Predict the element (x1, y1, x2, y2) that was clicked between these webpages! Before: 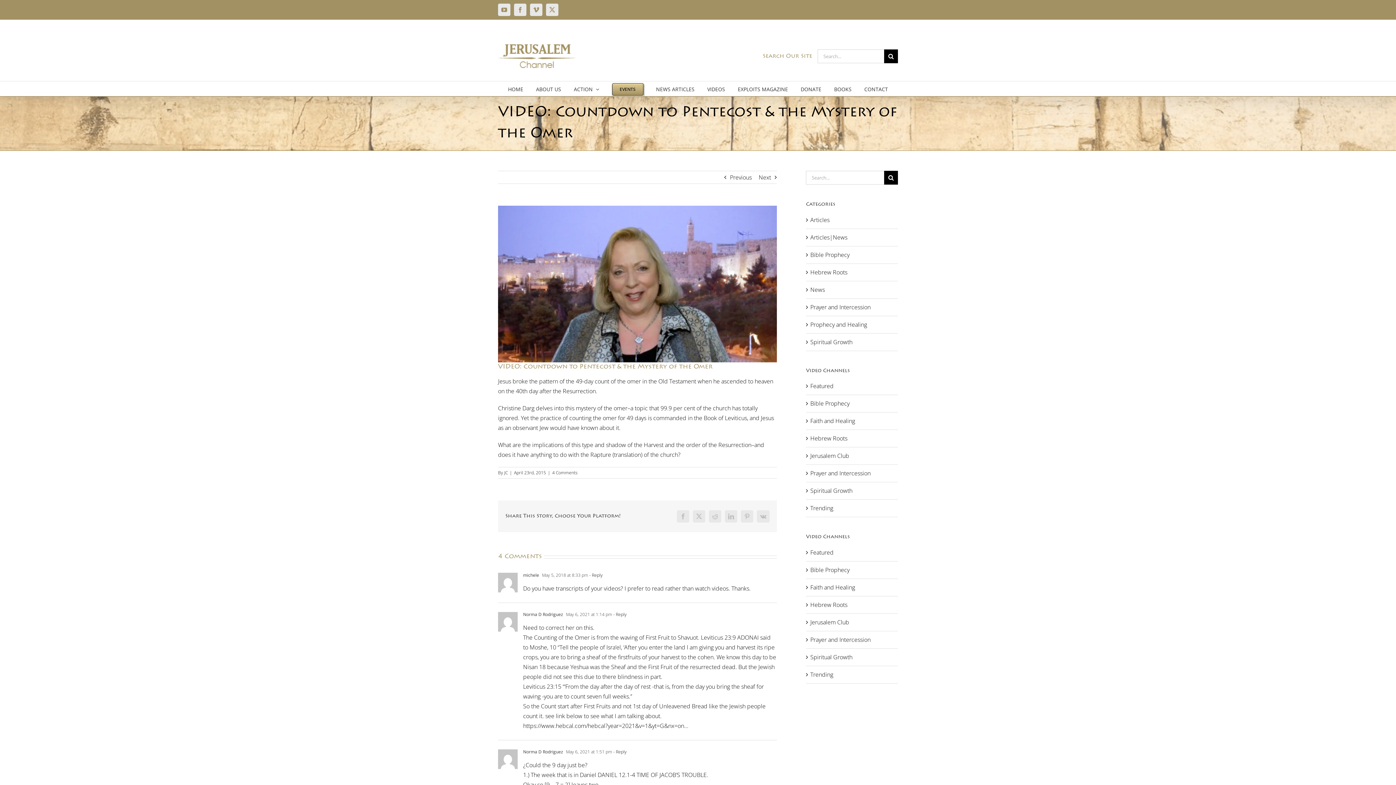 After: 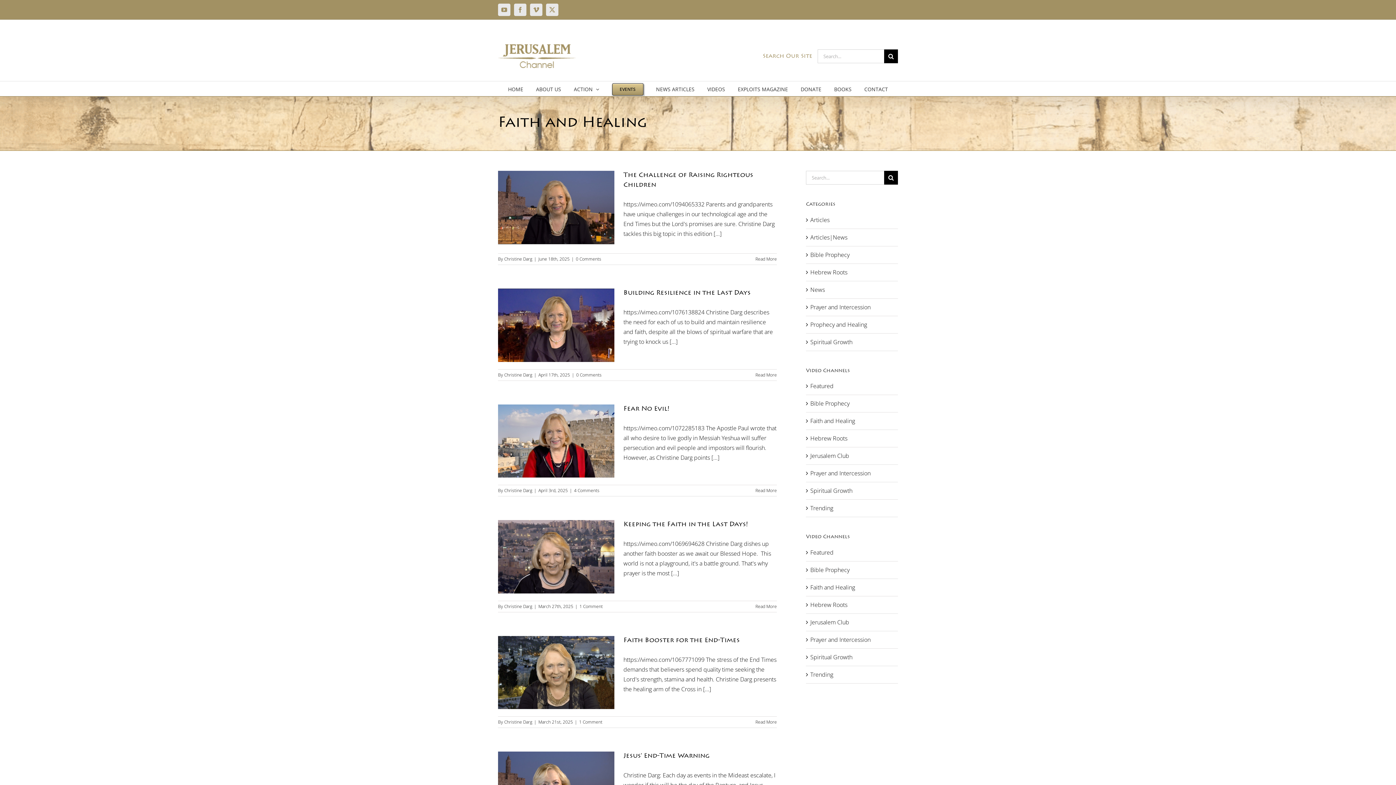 Action: label: Faith and Healing bbox: (810, 416, 894, 426)